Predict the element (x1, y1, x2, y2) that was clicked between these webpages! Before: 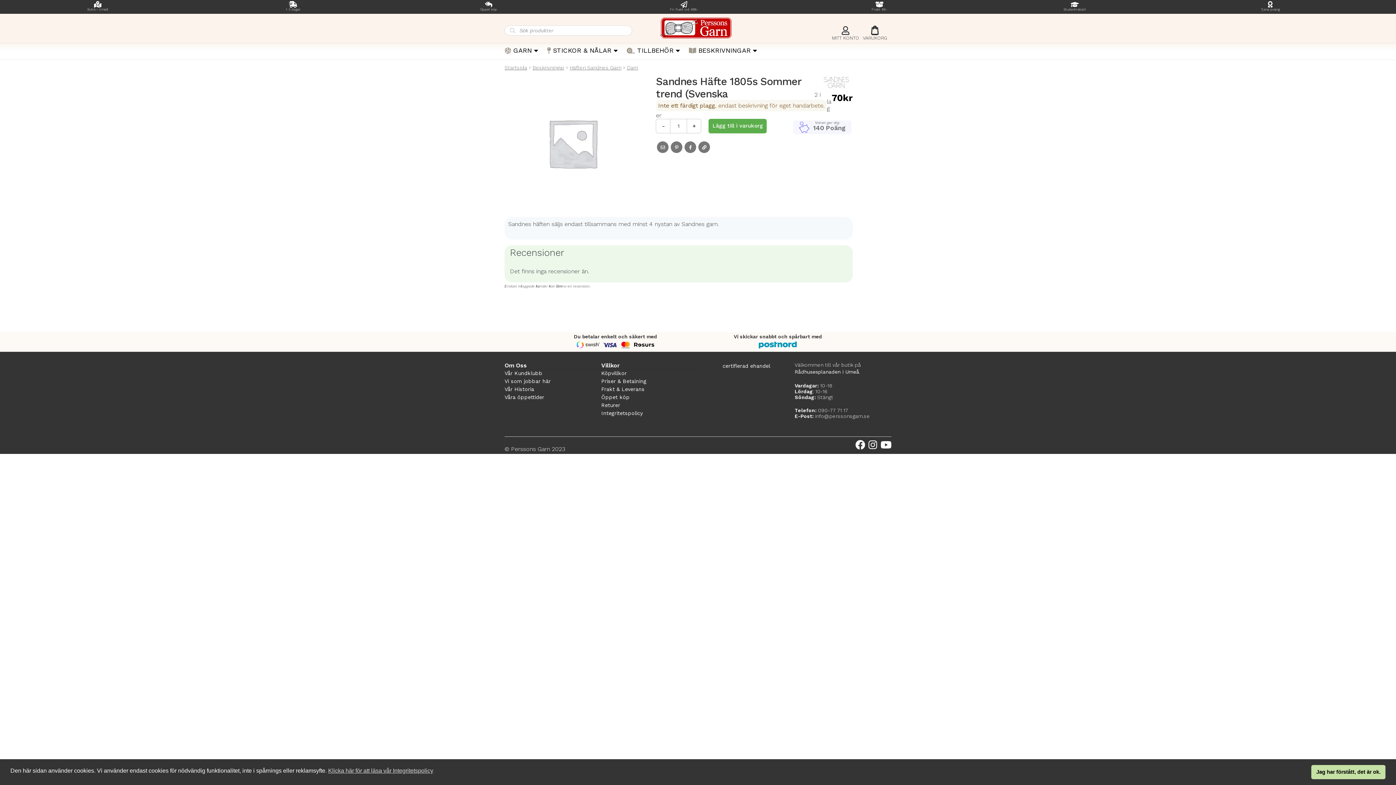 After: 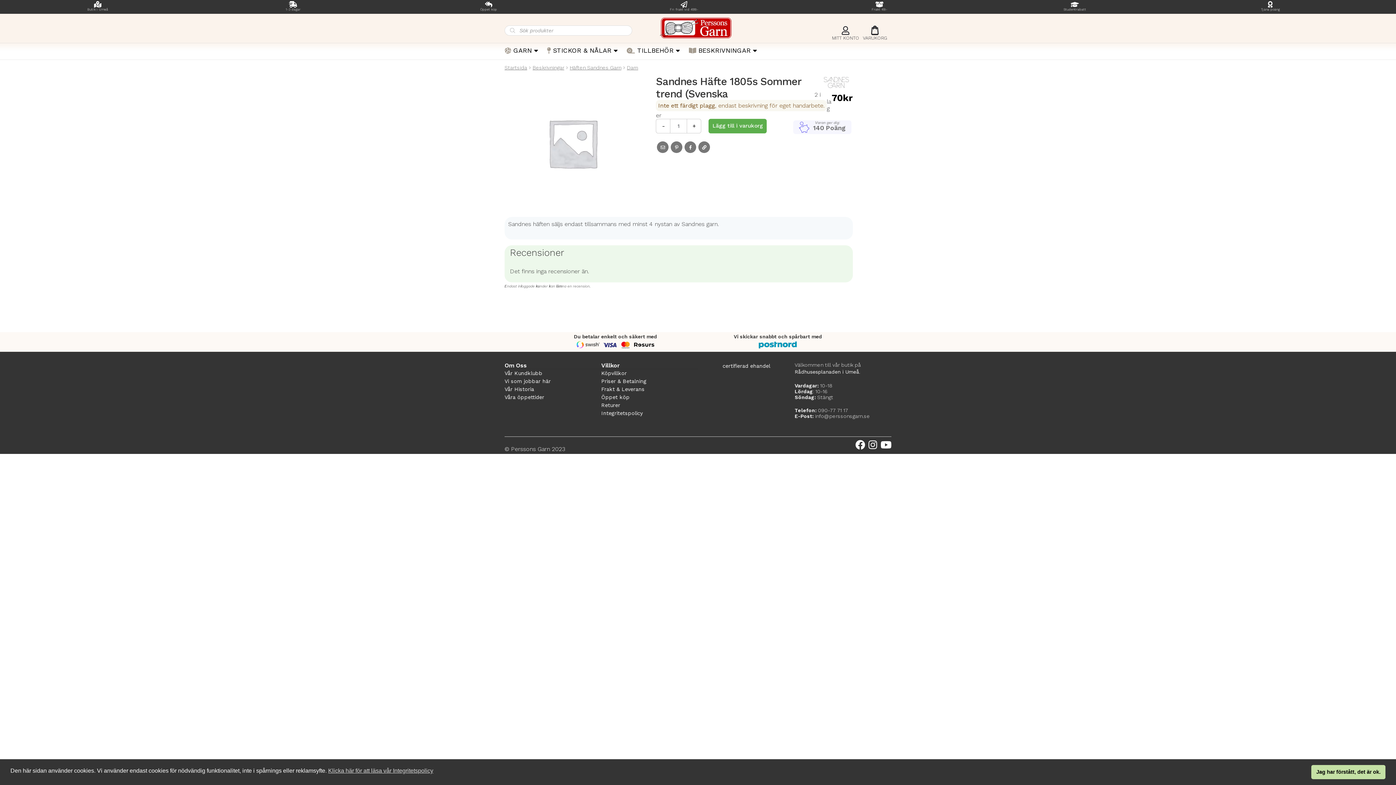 Action: bbox: (855, 439, 865, 451) label: Följ oss på Facebook